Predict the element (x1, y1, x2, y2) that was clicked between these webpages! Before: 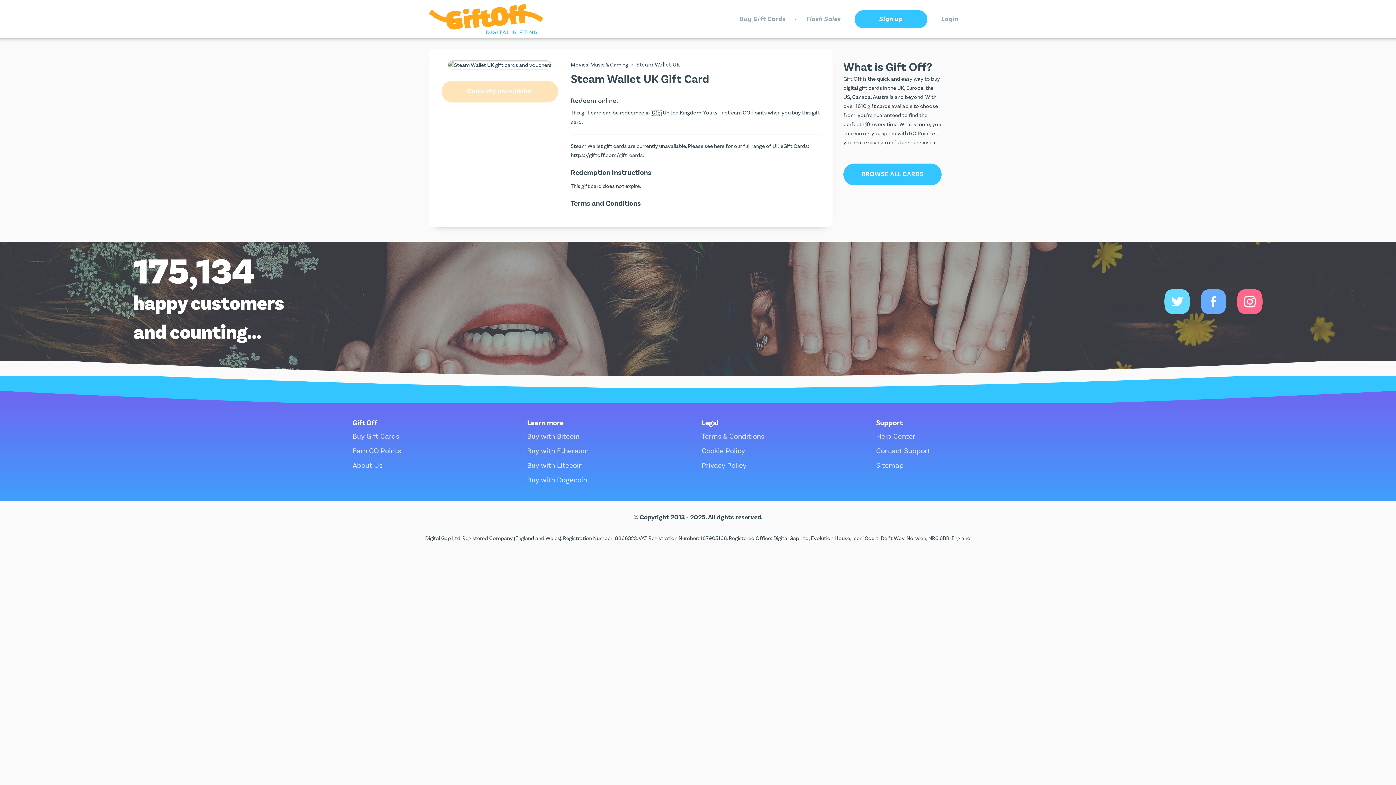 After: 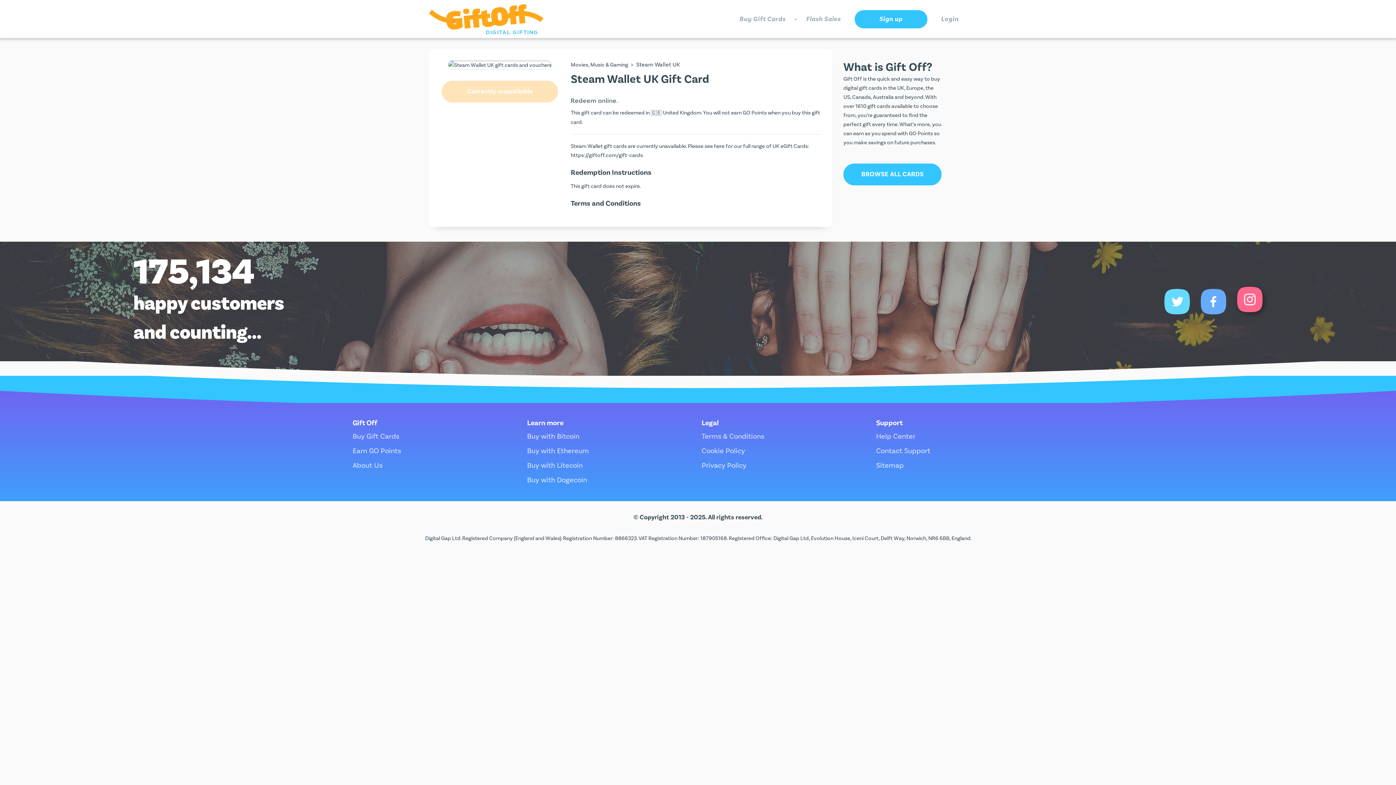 Action: bbox: (1237, 289, 1262, 314)